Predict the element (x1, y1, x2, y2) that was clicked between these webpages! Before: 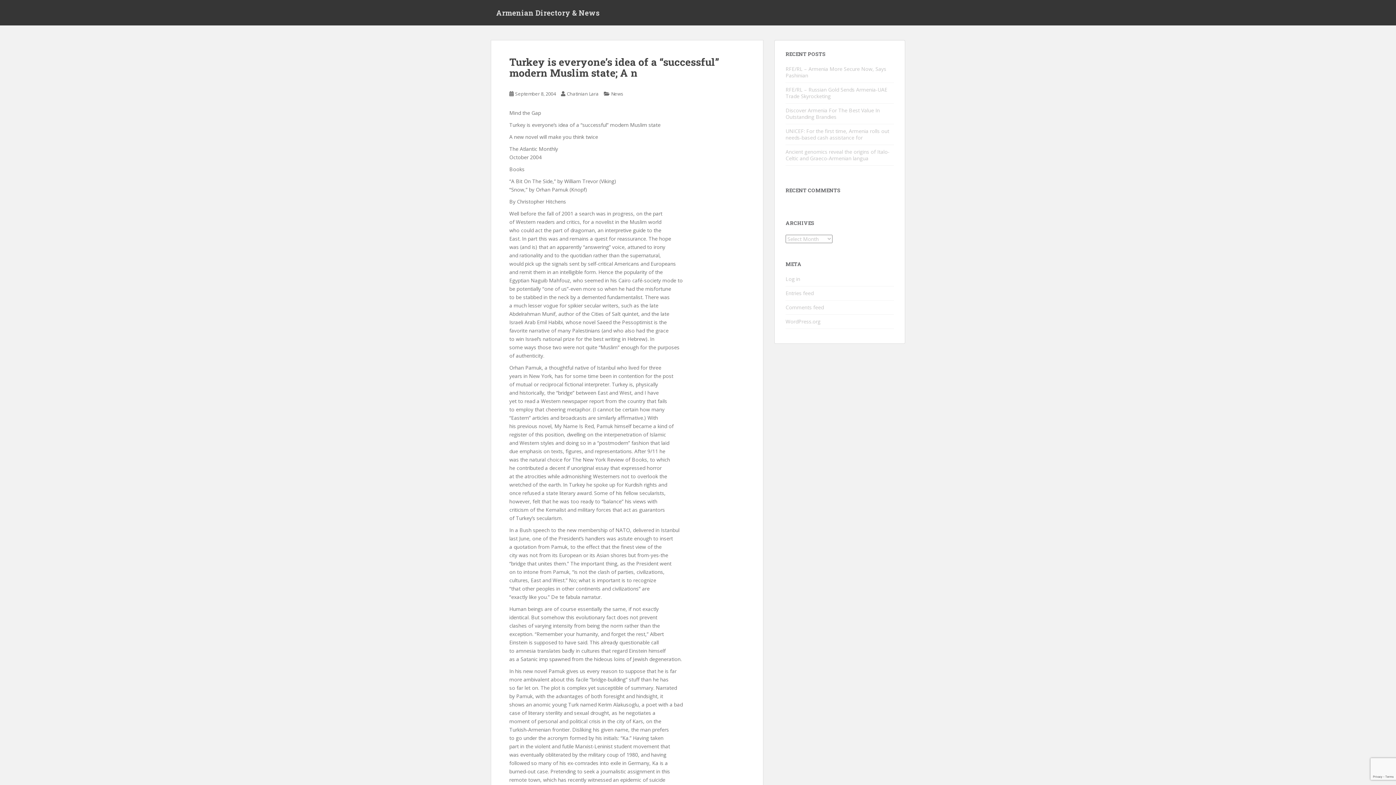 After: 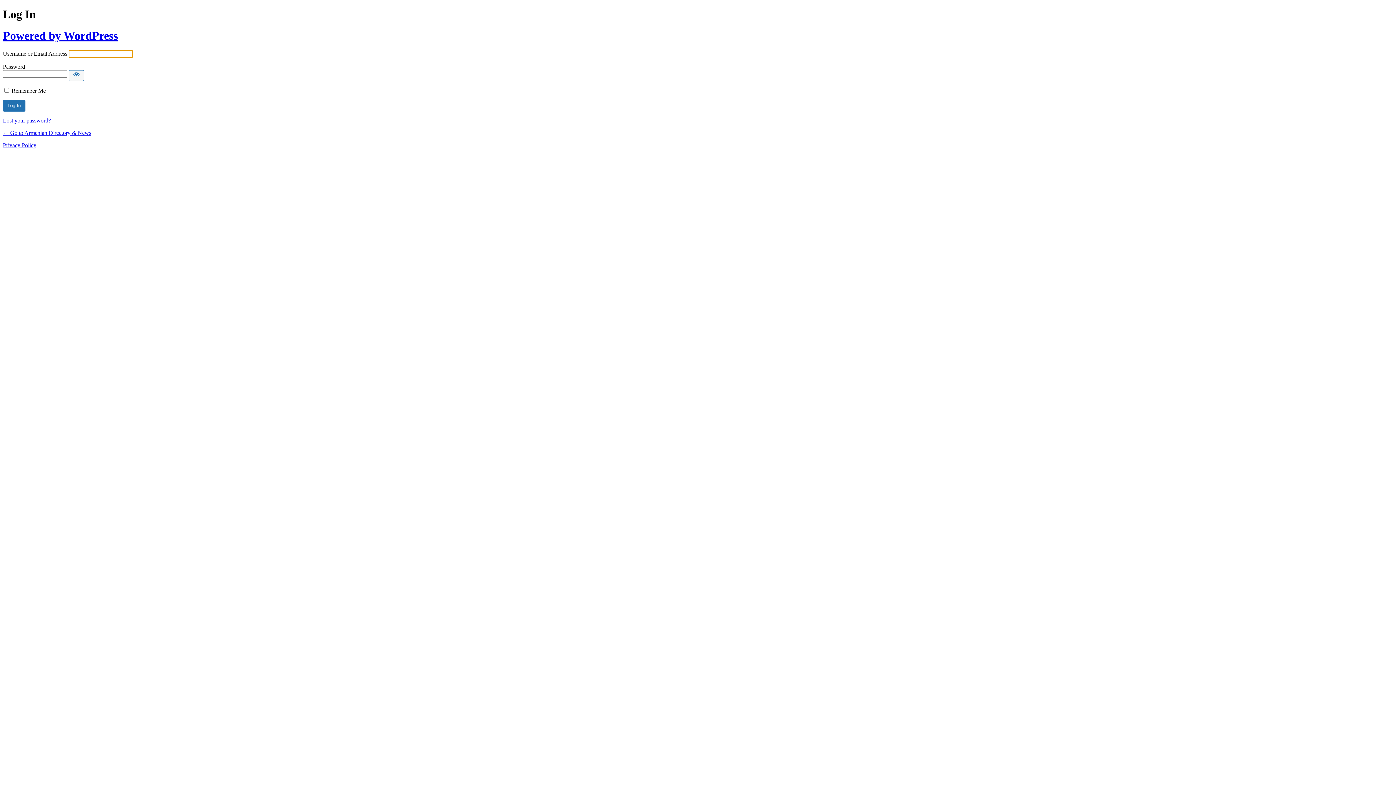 Action: label: Log in bbox: (785, 275, 800, 282)